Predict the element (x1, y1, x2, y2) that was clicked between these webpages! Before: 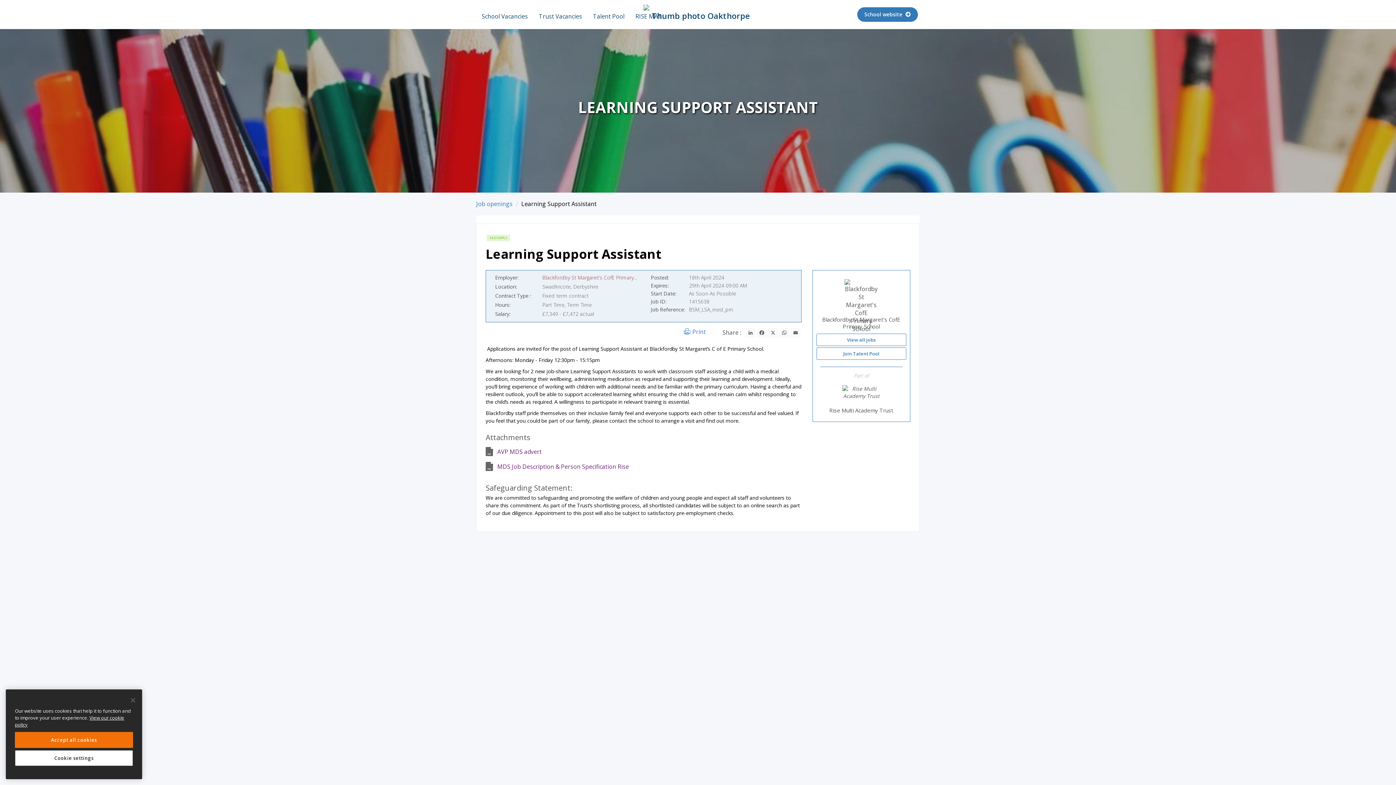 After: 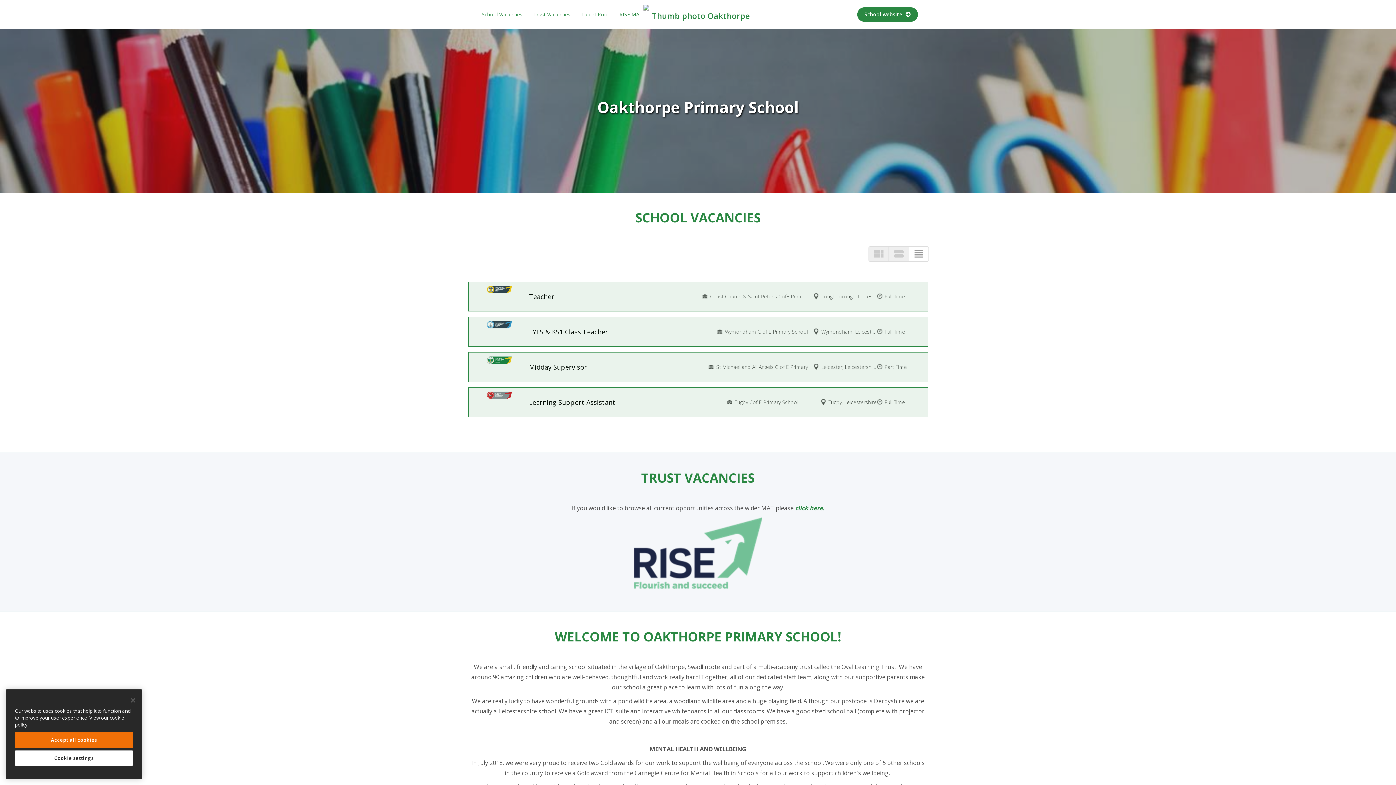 Action: bbox: (542, 276, 638, 282) label: Blackfordby St Margaret's CofE Primary School